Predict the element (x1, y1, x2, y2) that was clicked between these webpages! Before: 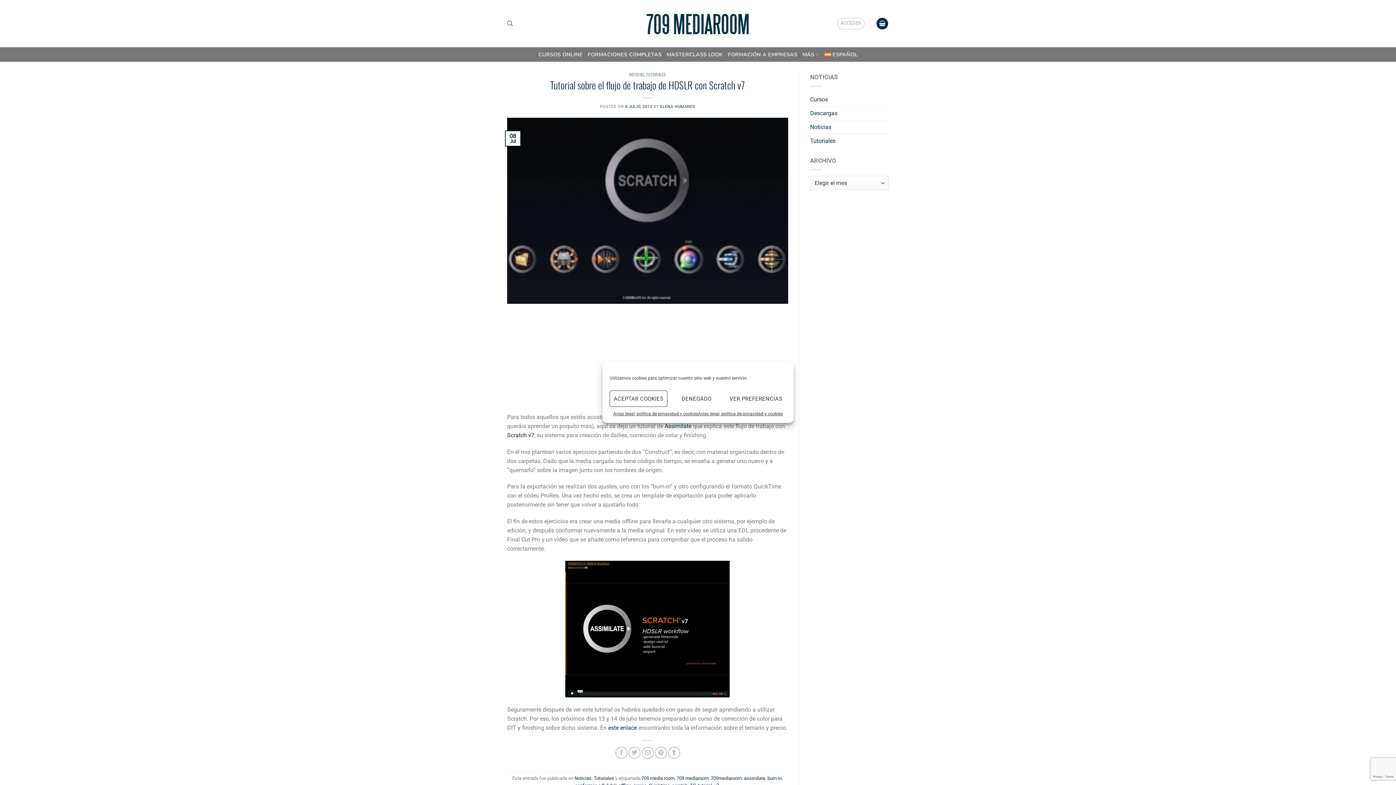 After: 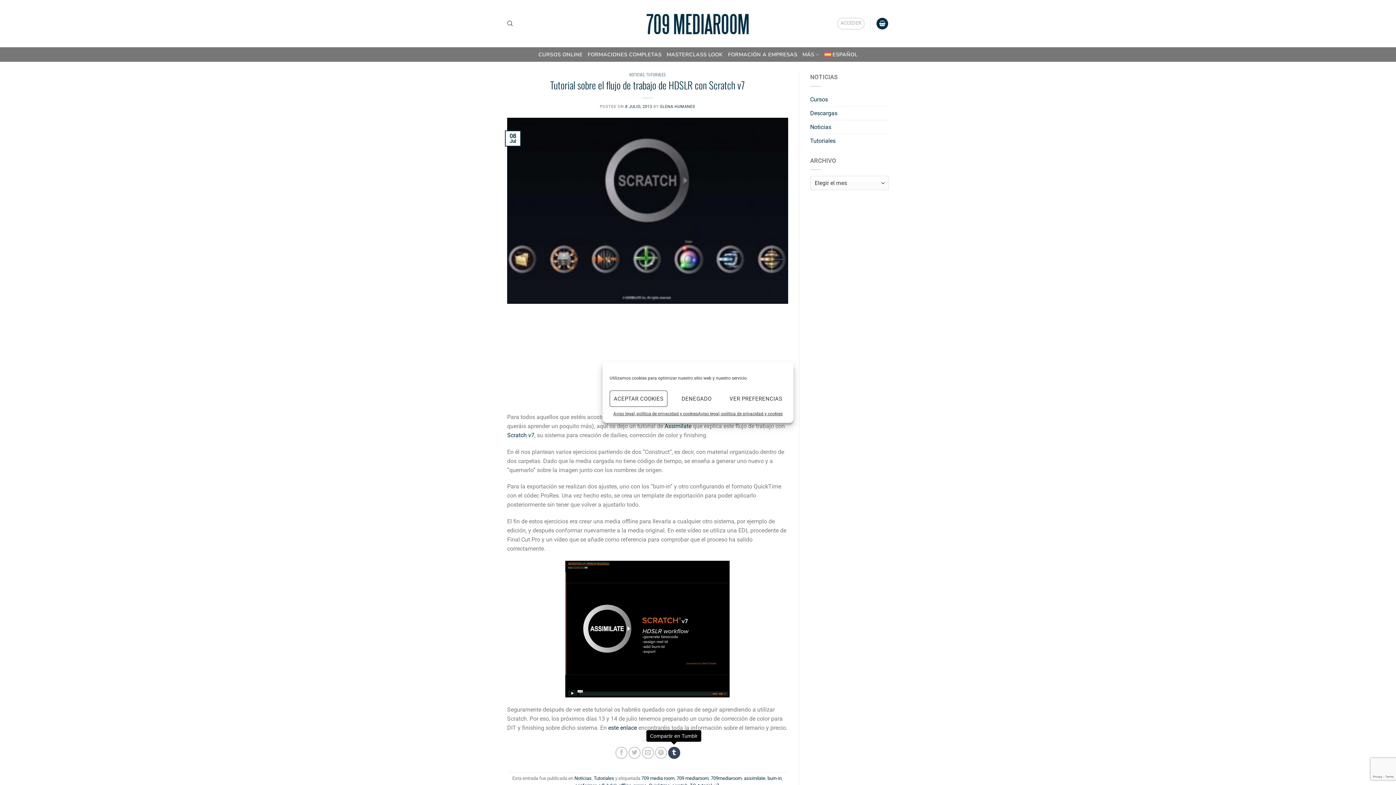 Action: label: Compartir en Tumblr bbox: (668, 747, 680, 759)